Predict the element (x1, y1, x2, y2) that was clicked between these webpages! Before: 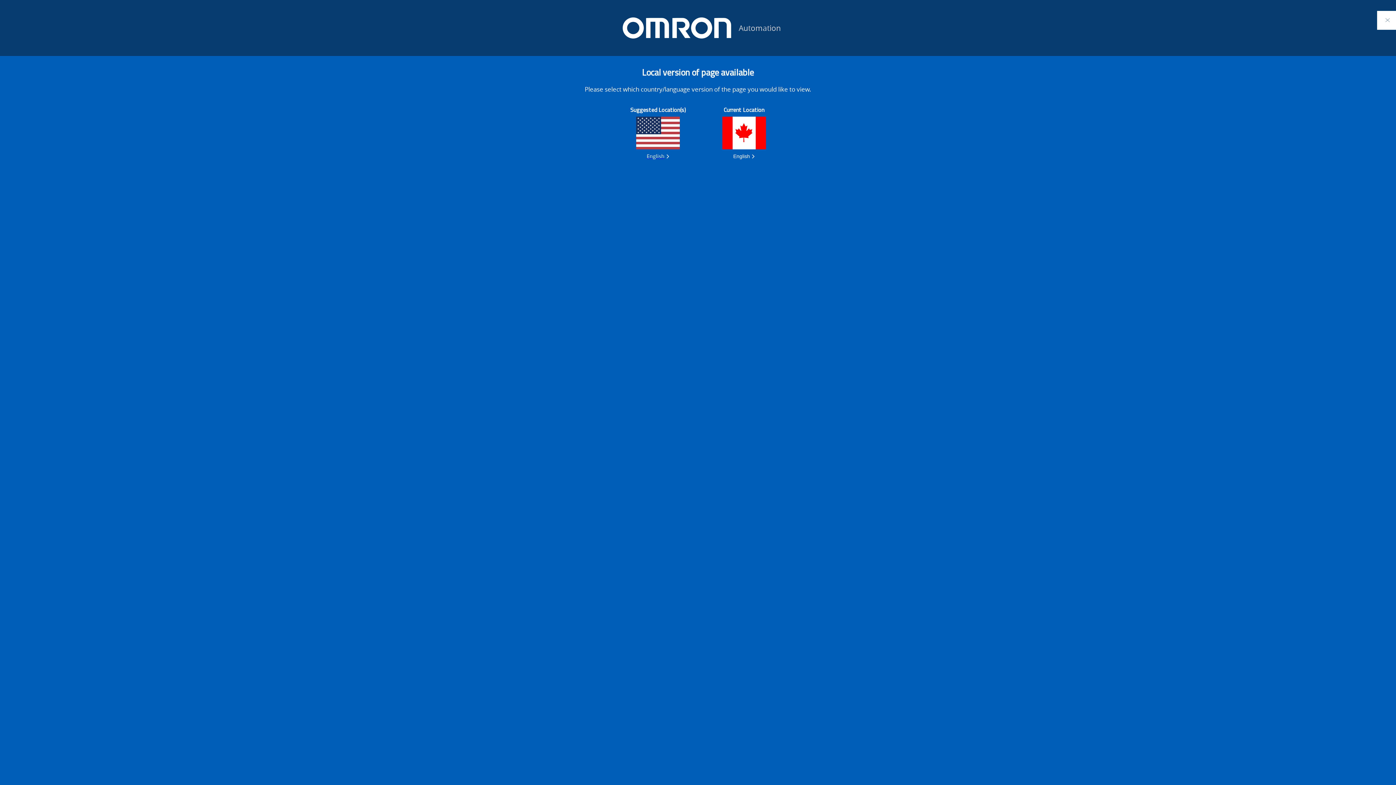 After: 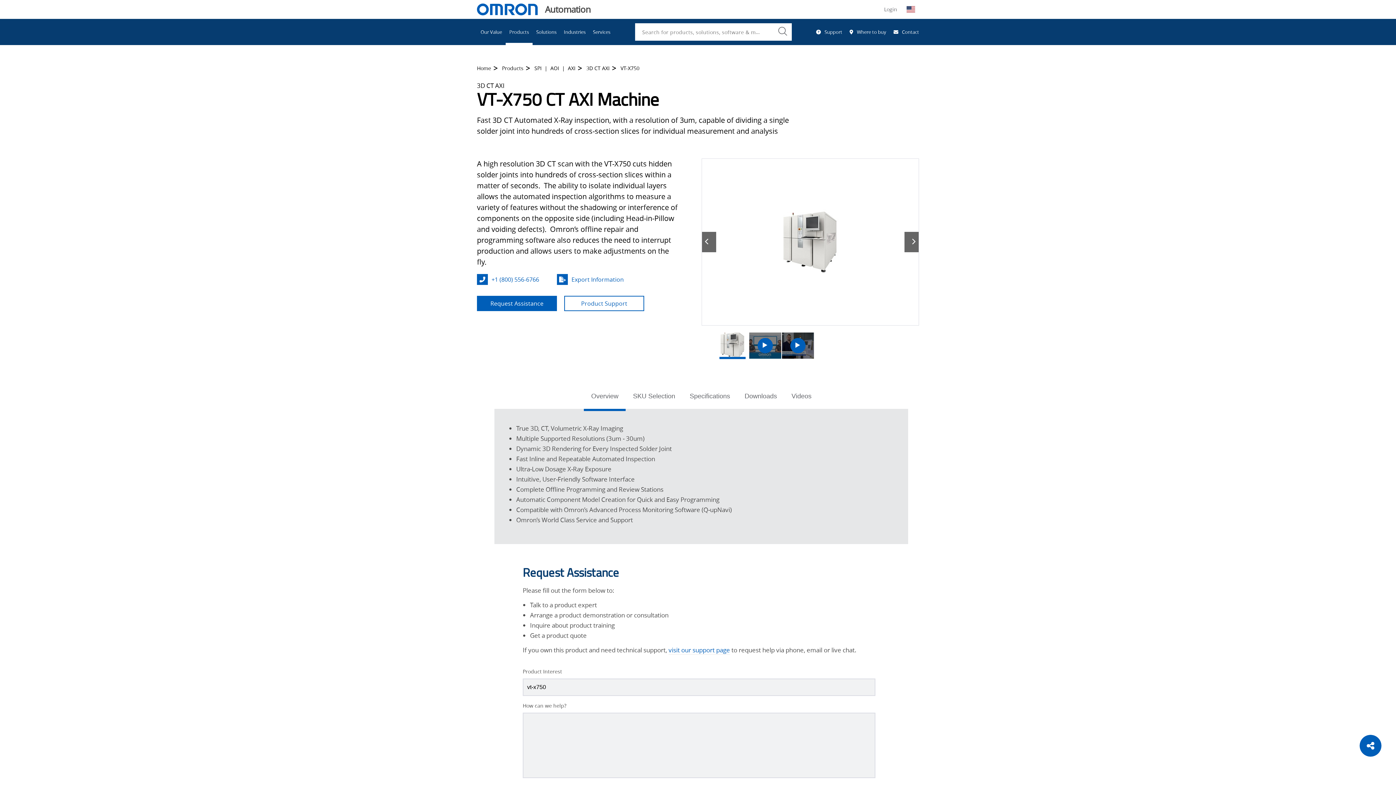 Action: label: English bbox: (636, 116, 680, 159)